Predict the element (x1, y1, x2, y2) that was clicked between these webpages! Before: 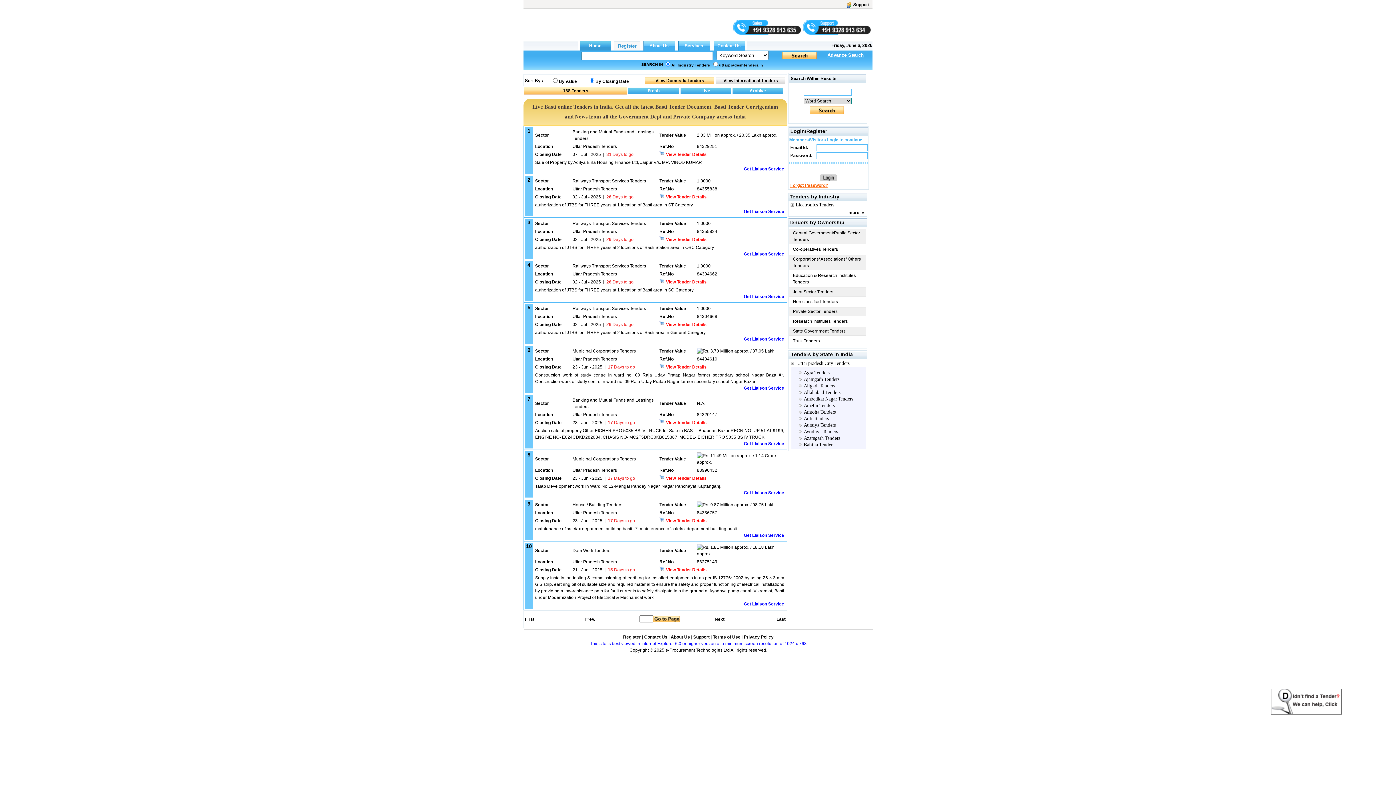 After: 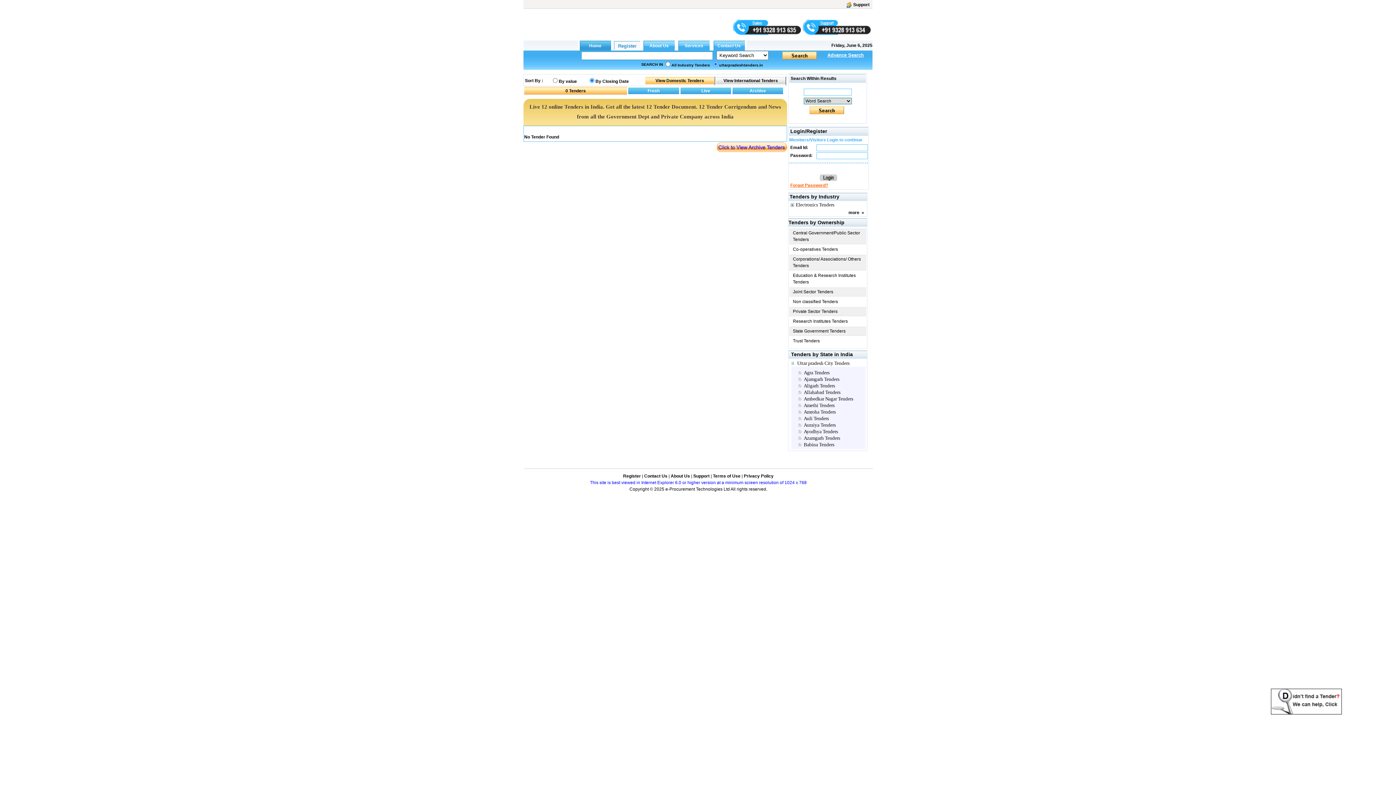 Action: bbox: (793, 318, 865, 324) label: Research Institutes Tenders